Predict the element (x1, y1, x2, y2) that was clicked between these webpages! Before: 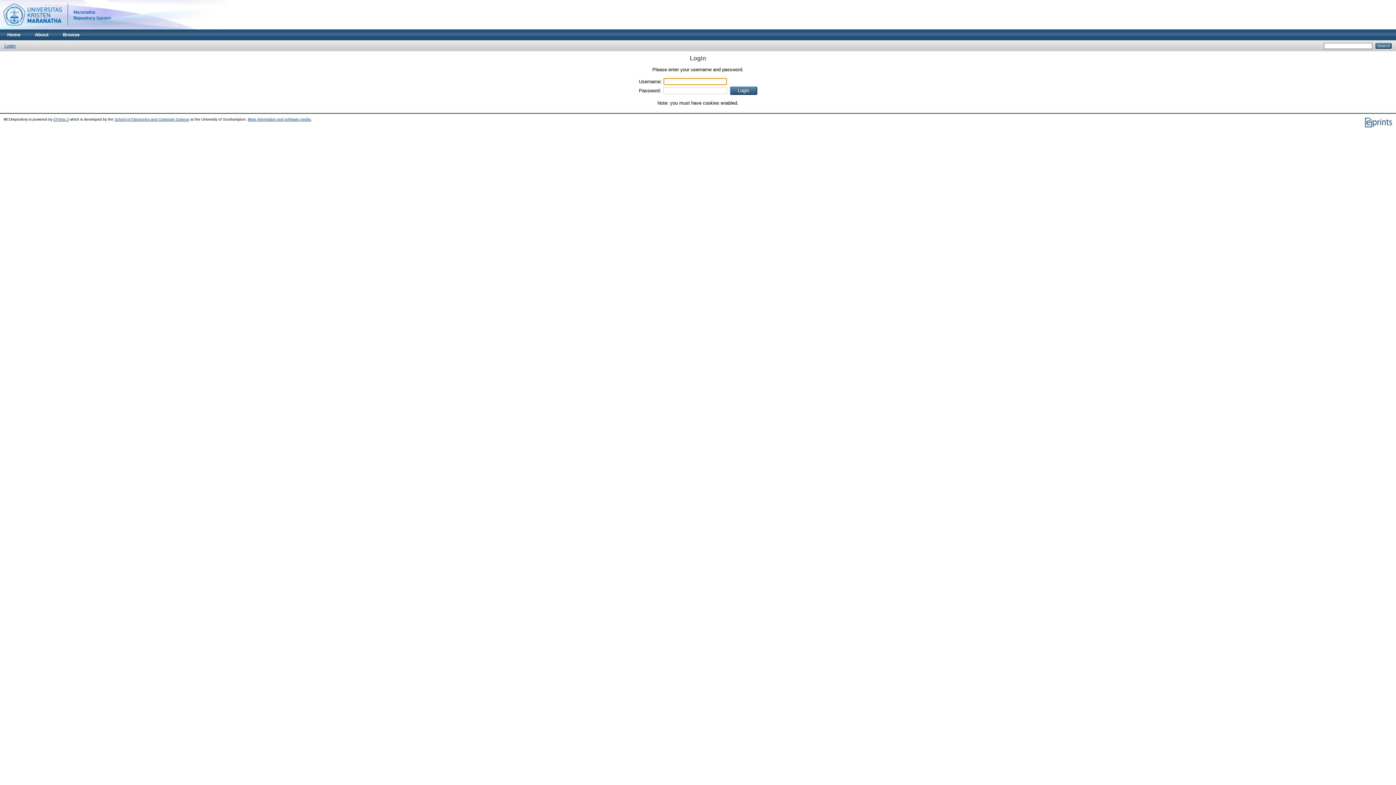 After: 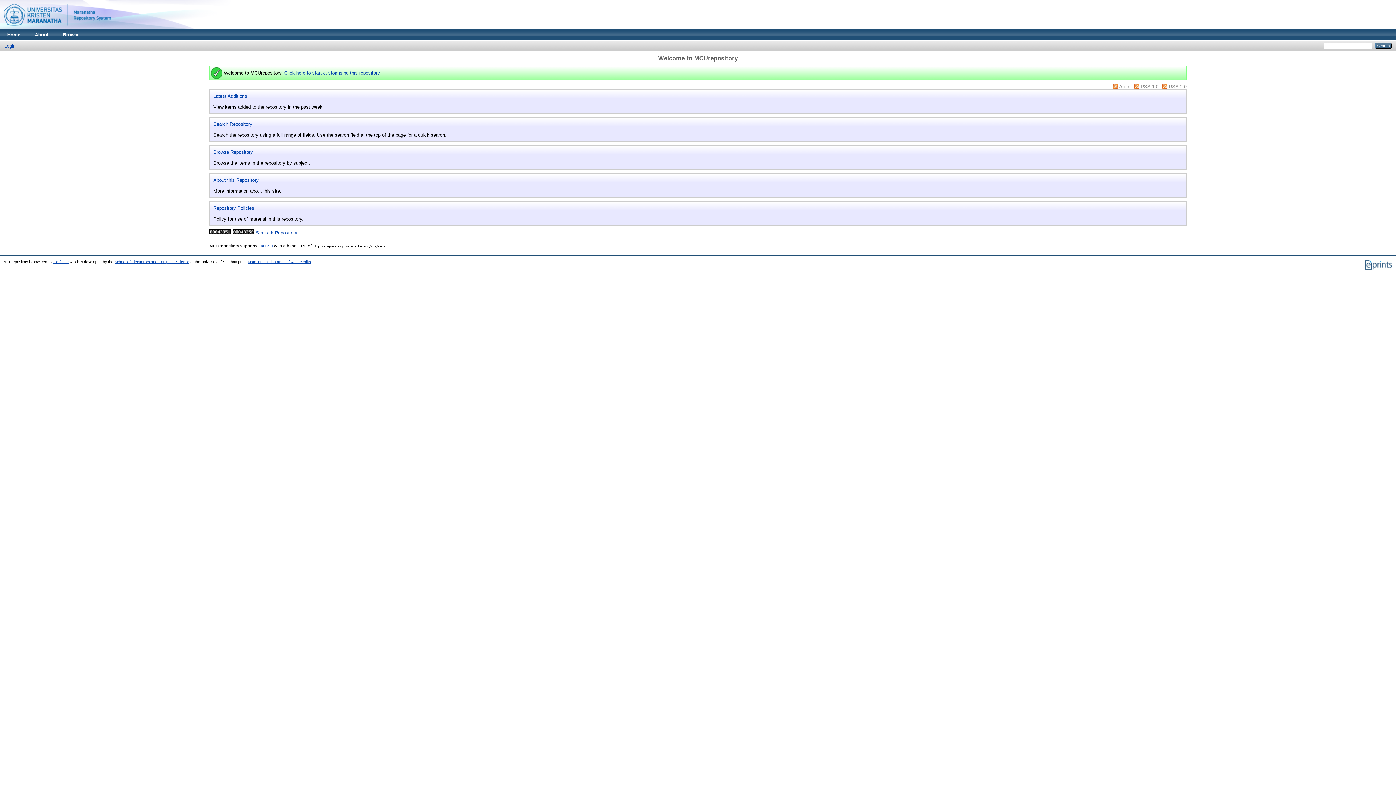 Action: bbox: (0, 25, 114, 30)